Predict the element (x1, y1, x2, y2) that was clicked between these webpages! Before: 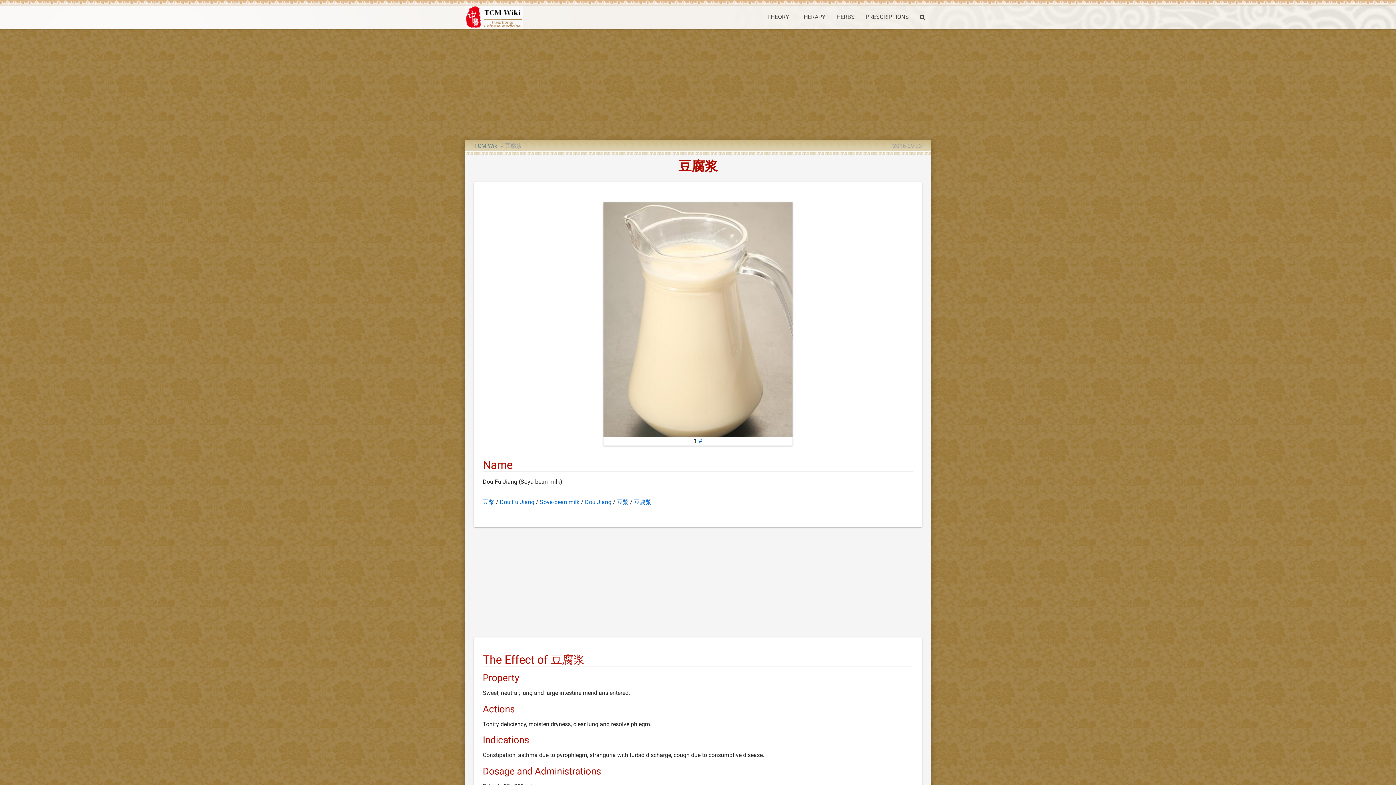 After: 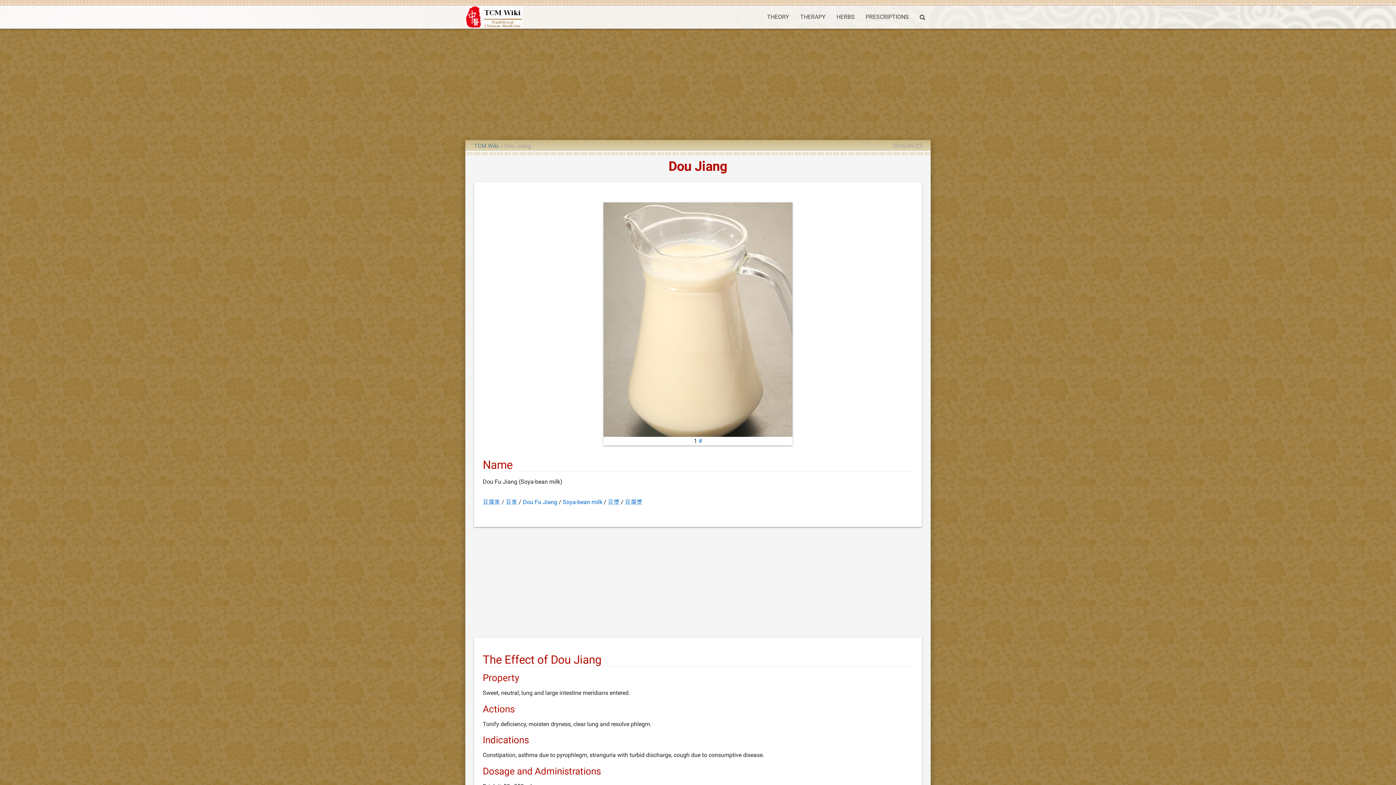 Action: bbox: (585, 498, 611, 505) label: Dou Jiang